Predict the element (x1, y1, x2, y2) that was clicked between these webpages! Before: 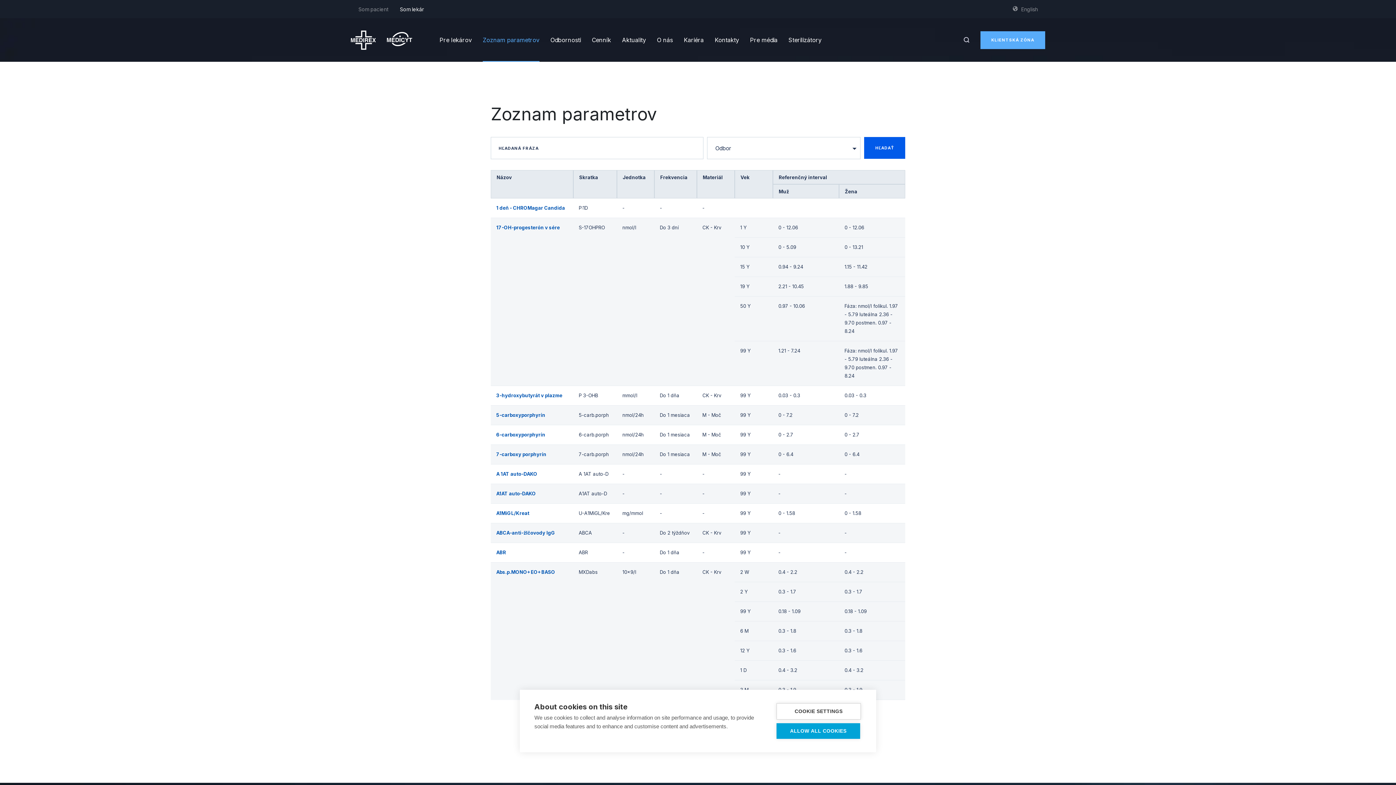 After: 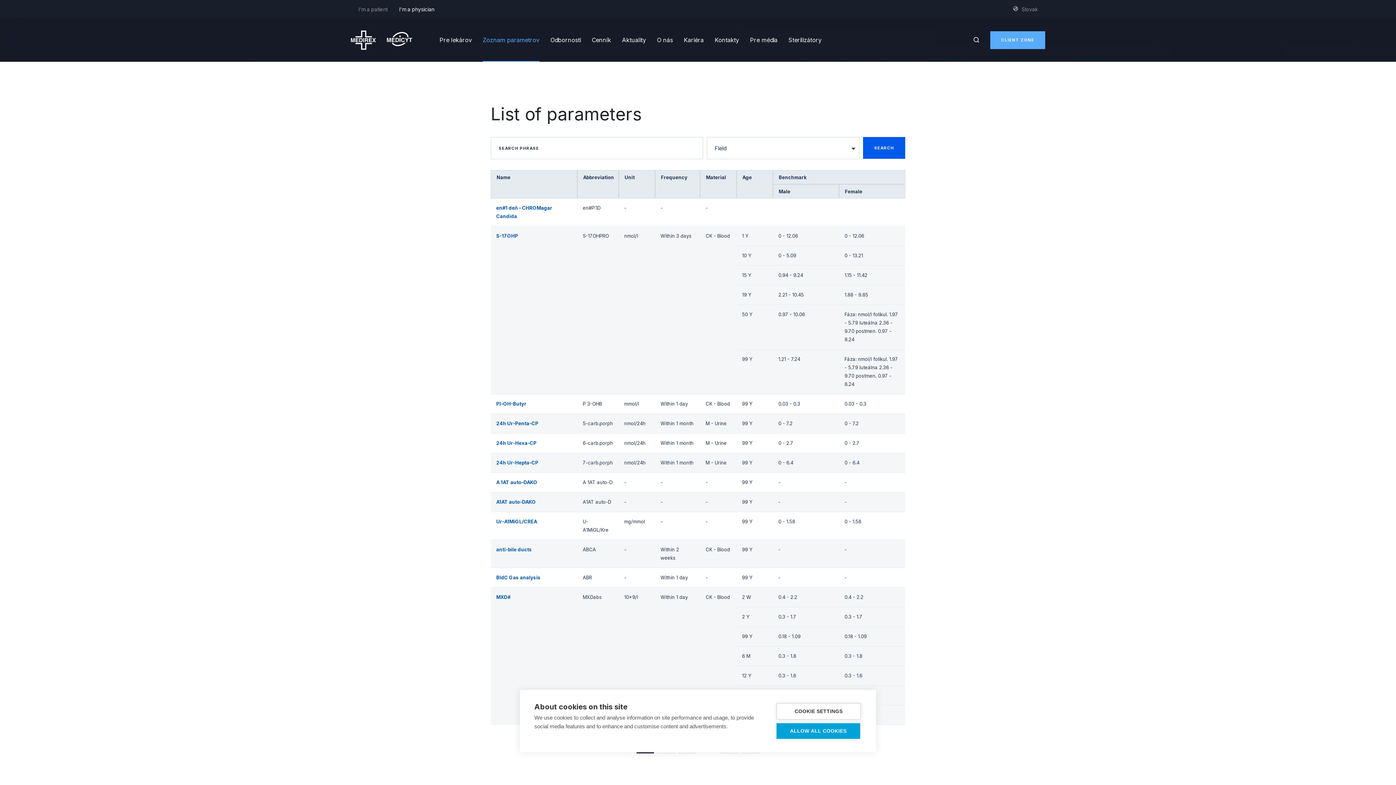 Action: bbox: (1020, 0, 1043, 18) label: English